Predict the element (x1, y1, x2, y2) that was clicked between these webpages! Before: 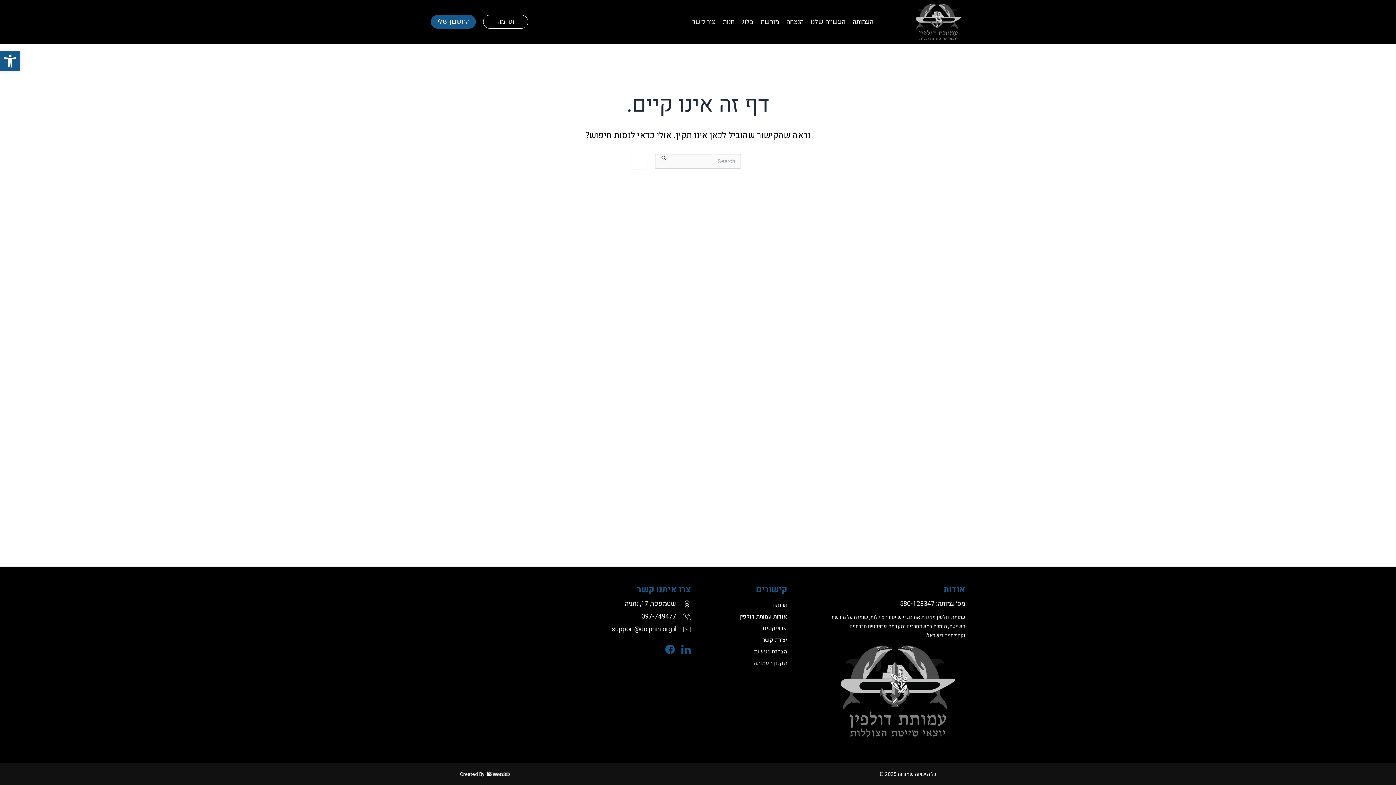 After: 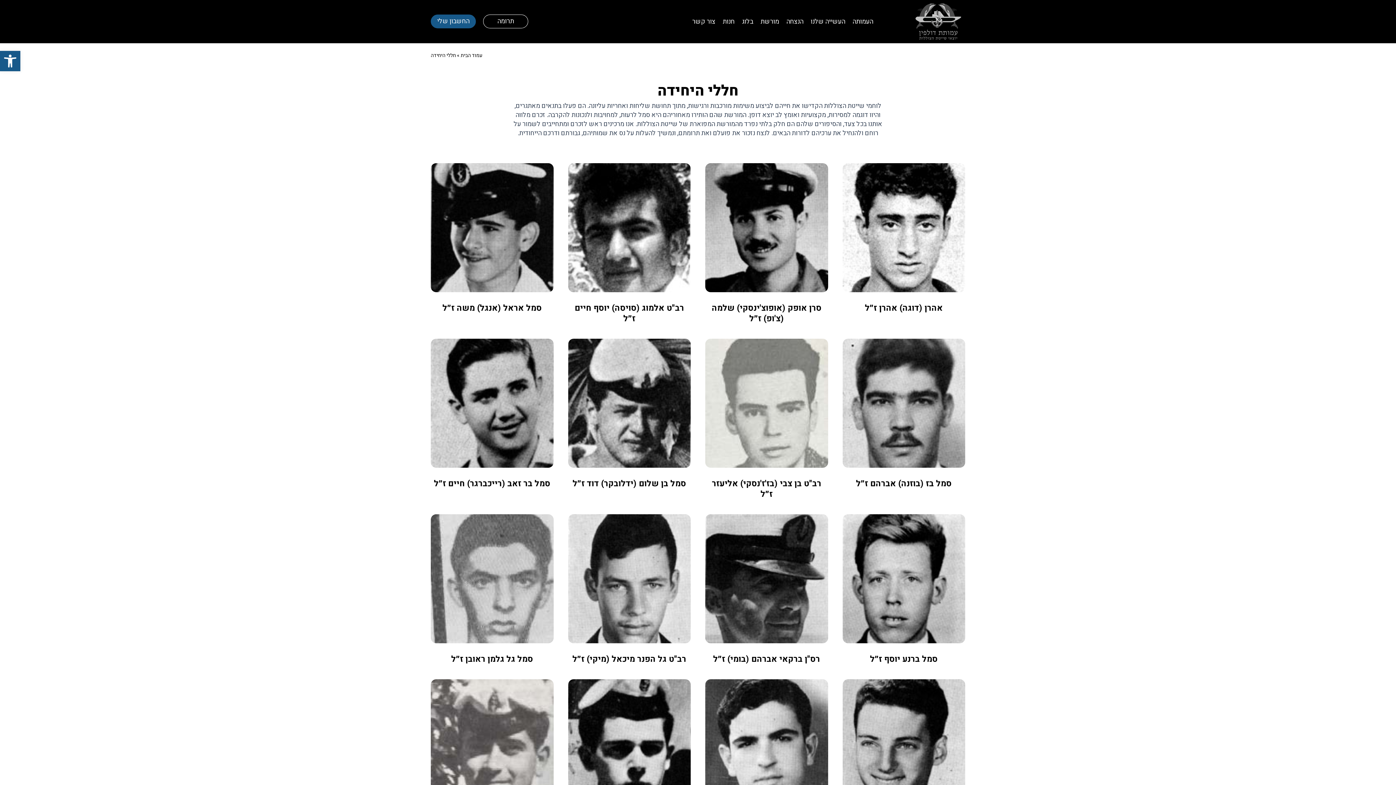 Action: label: הנצחה bbox: (786, 16, 803, 26)